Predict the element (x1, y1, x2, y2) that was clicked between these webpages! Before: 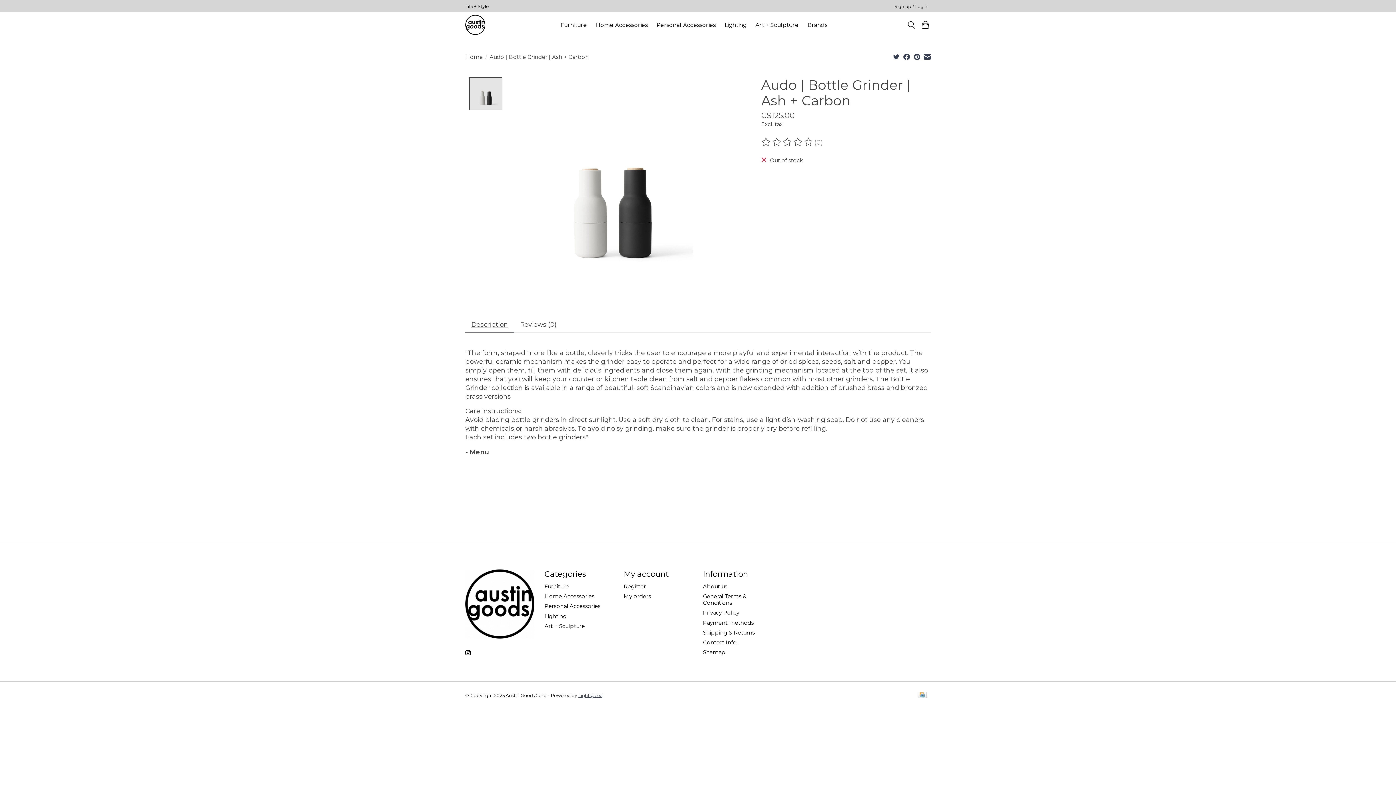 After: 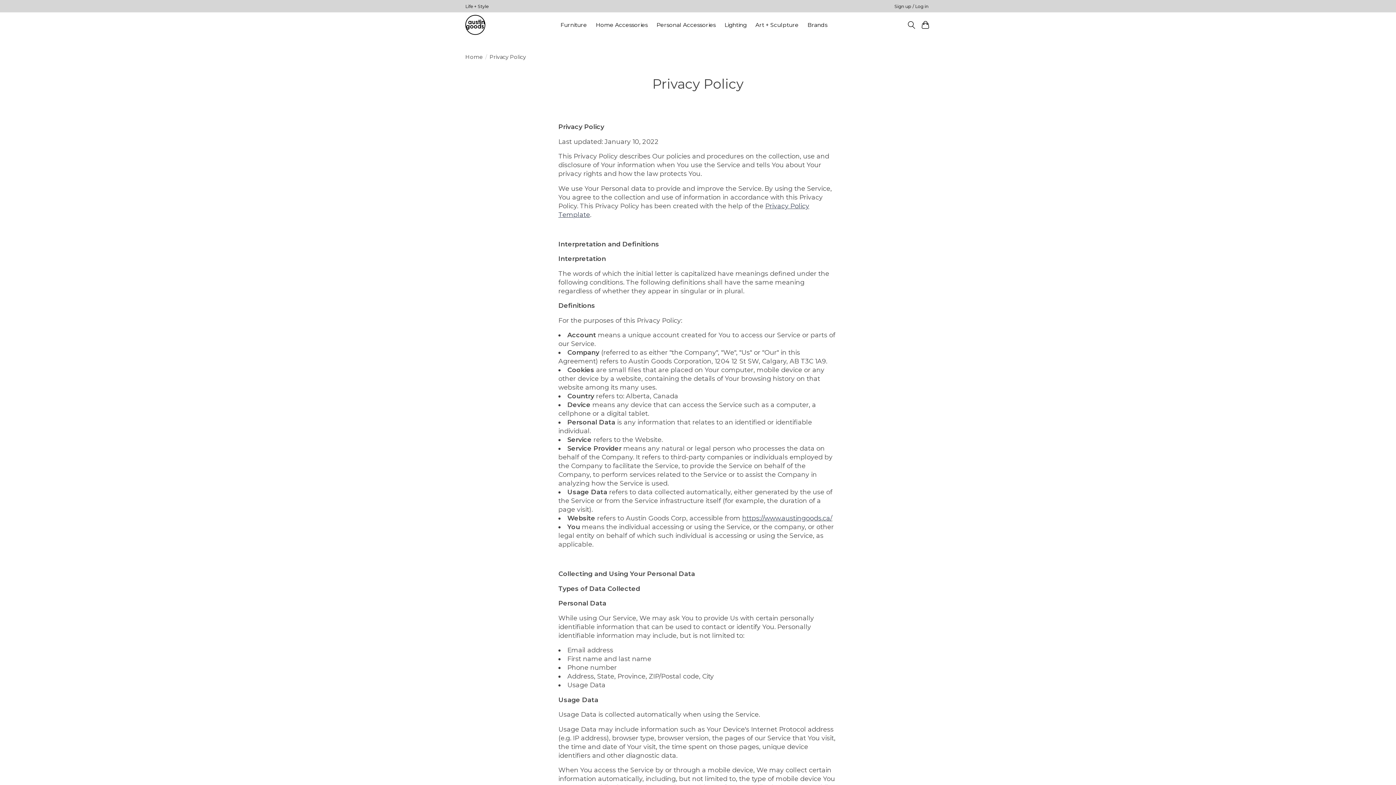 Action: label: Privacy Policy bbox: (703, 609, 739, 616)